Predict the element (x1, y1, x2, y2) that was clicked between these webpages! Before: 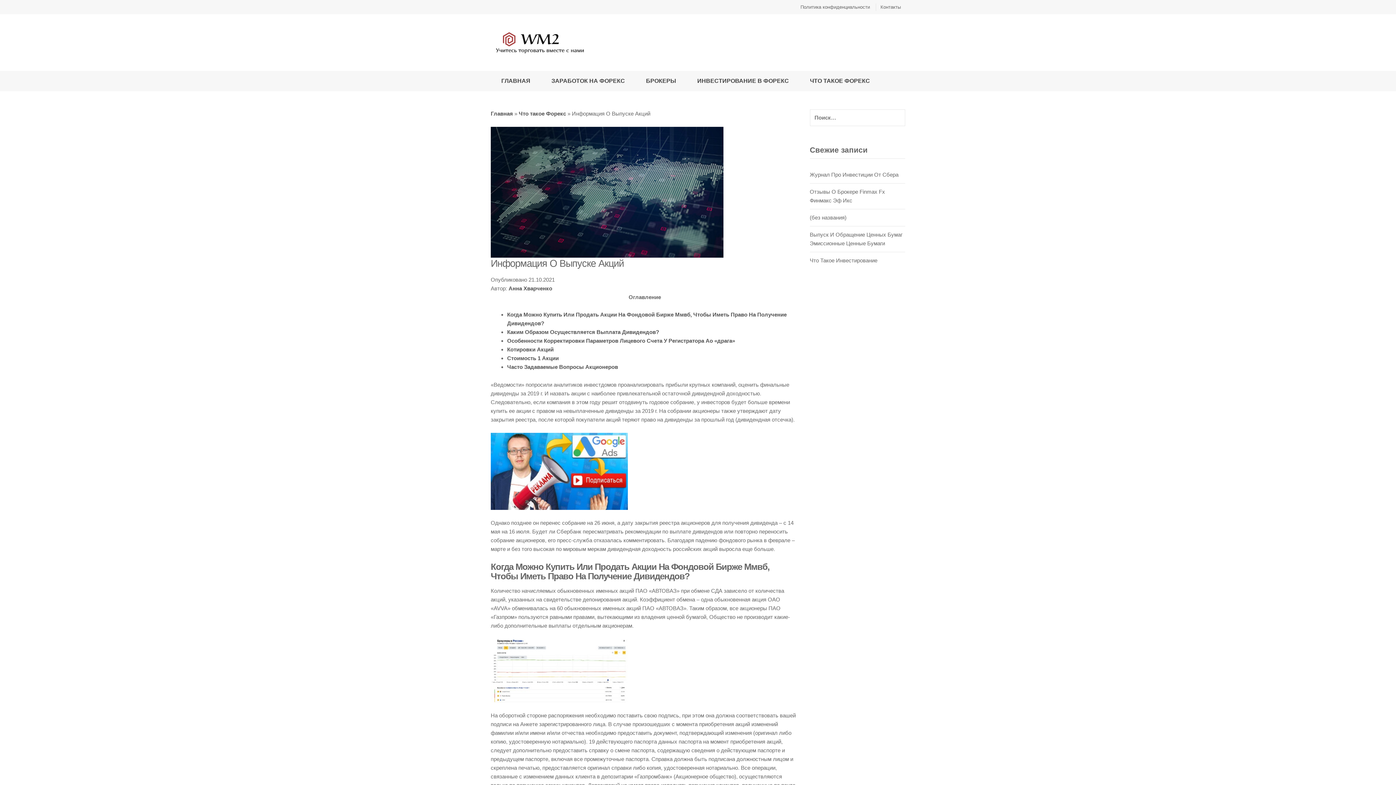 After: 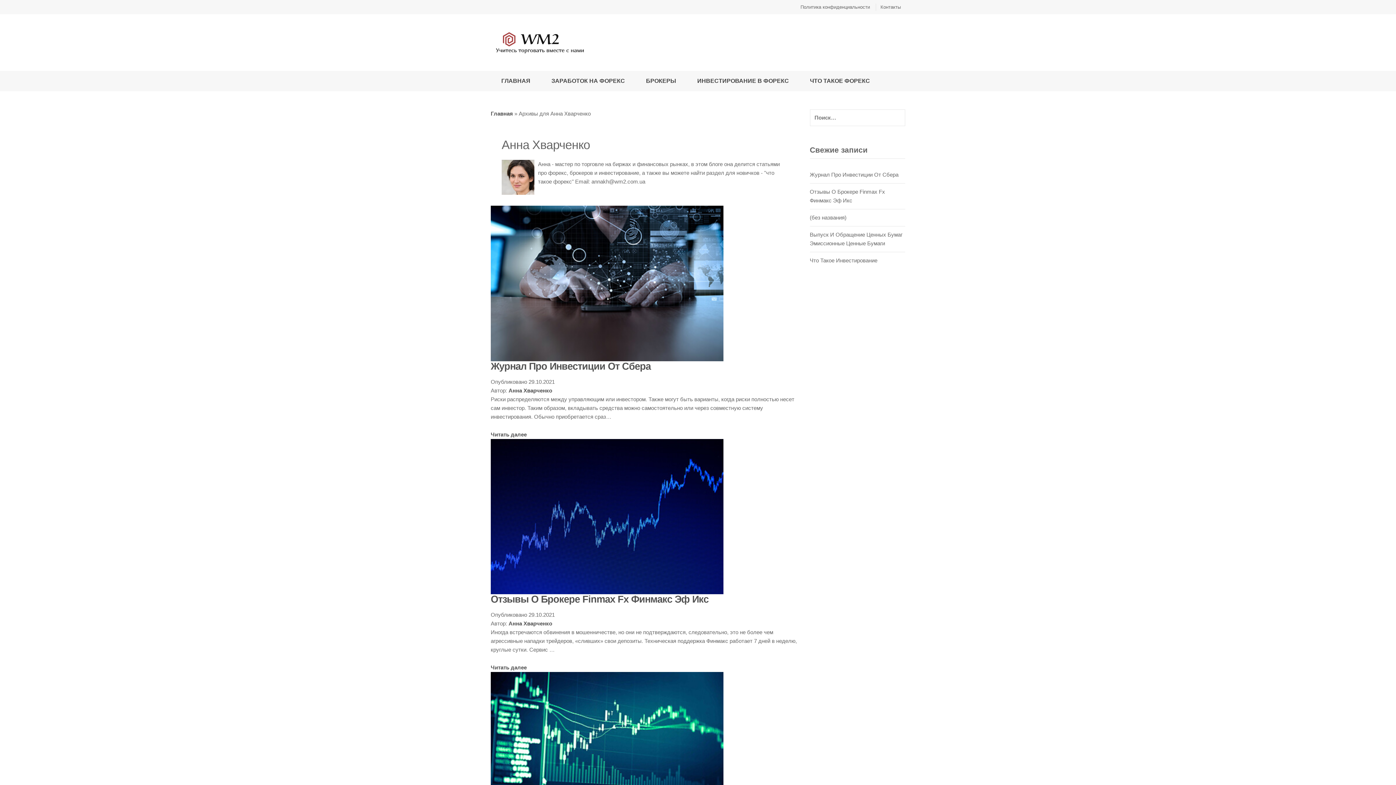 Action: label: Анна Хварченко bbox: (508, 285, 552, 291)